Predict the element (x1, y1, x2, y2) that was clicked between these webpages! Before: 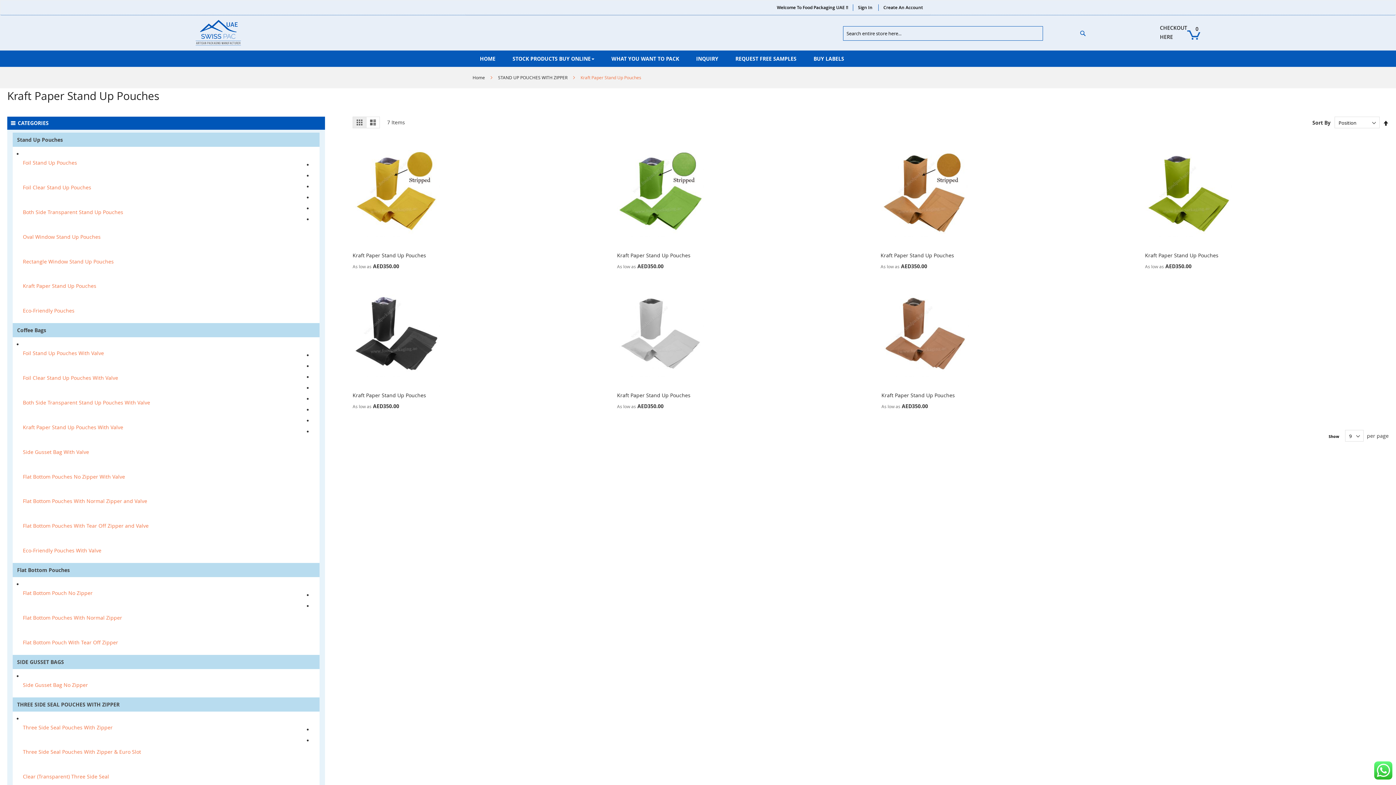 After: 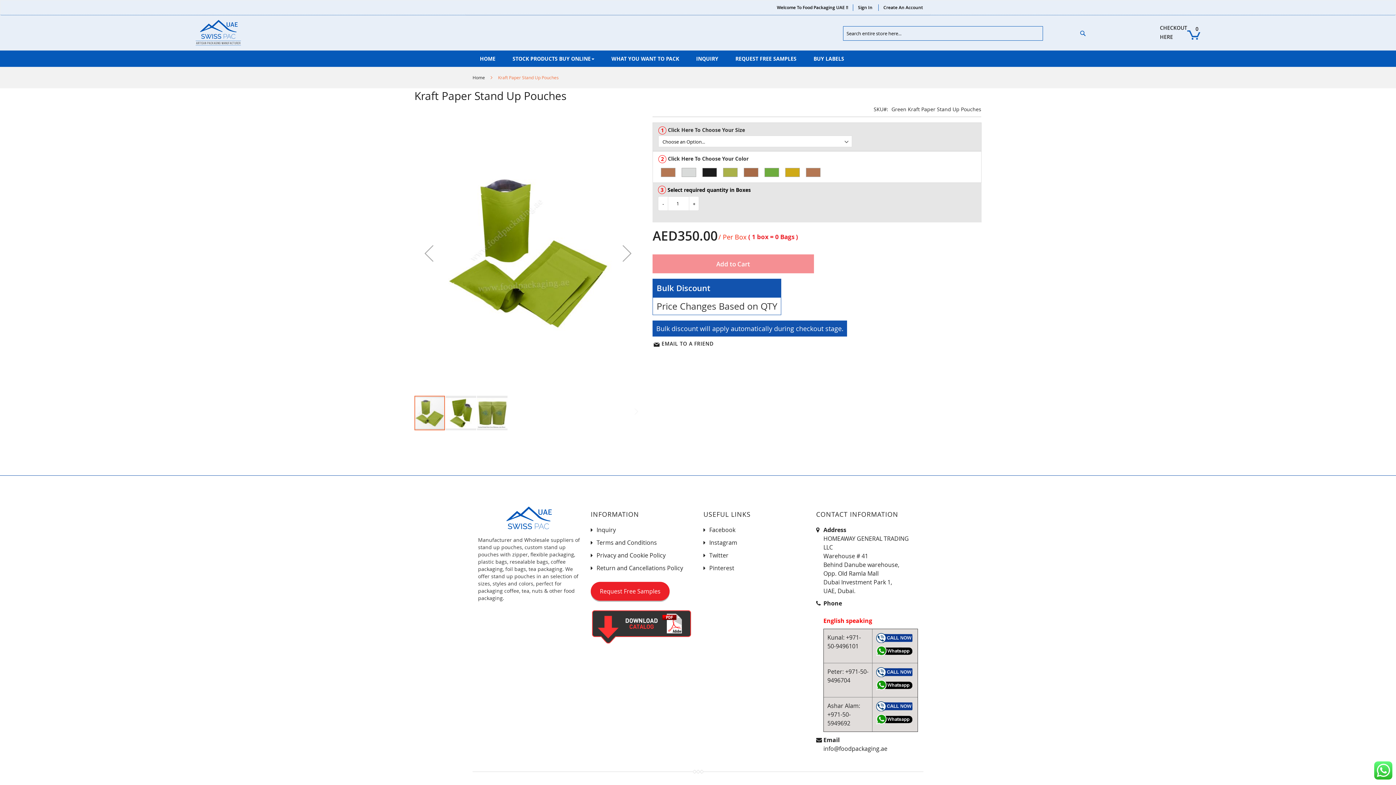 Action: label: Kraft Paper Stand Up Pouches bbox: (1145, 252, 1218, 259)